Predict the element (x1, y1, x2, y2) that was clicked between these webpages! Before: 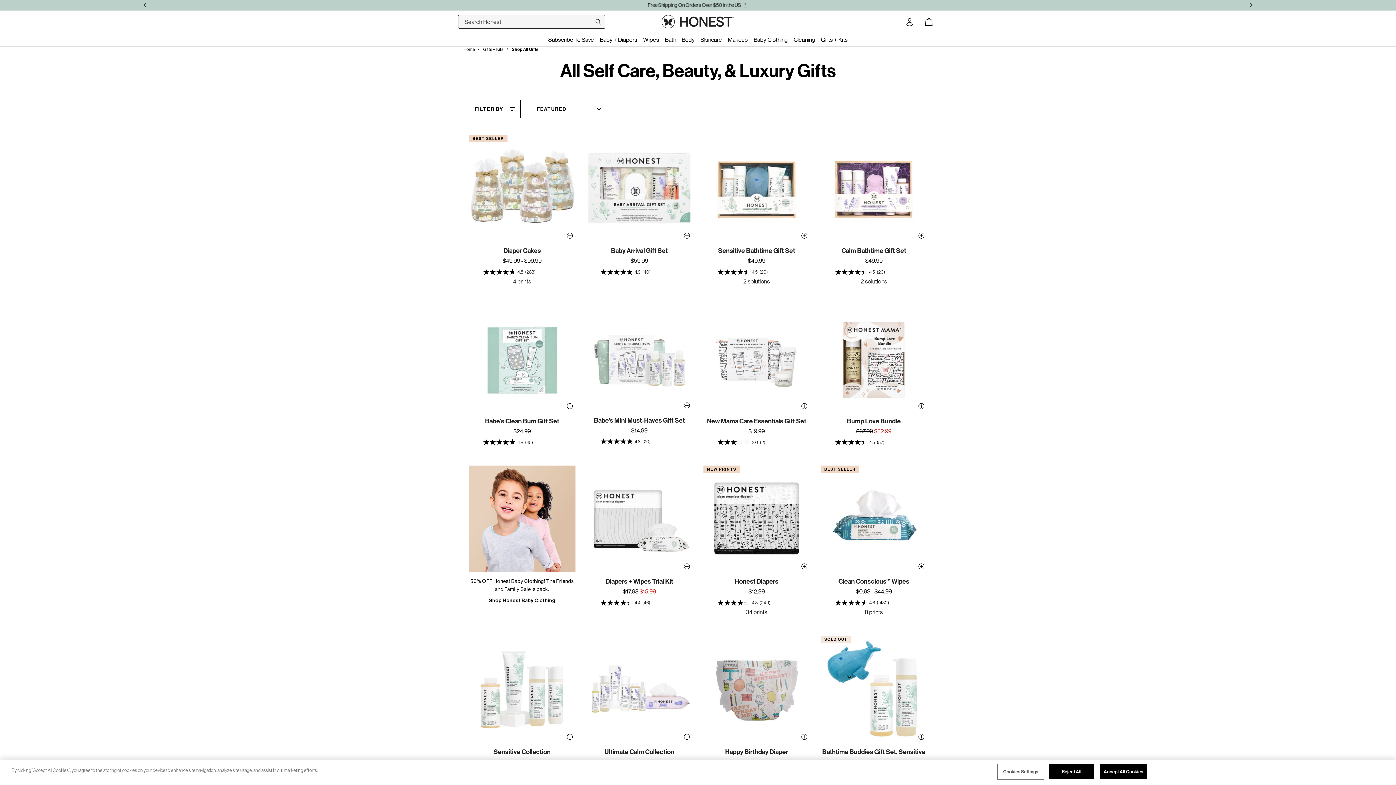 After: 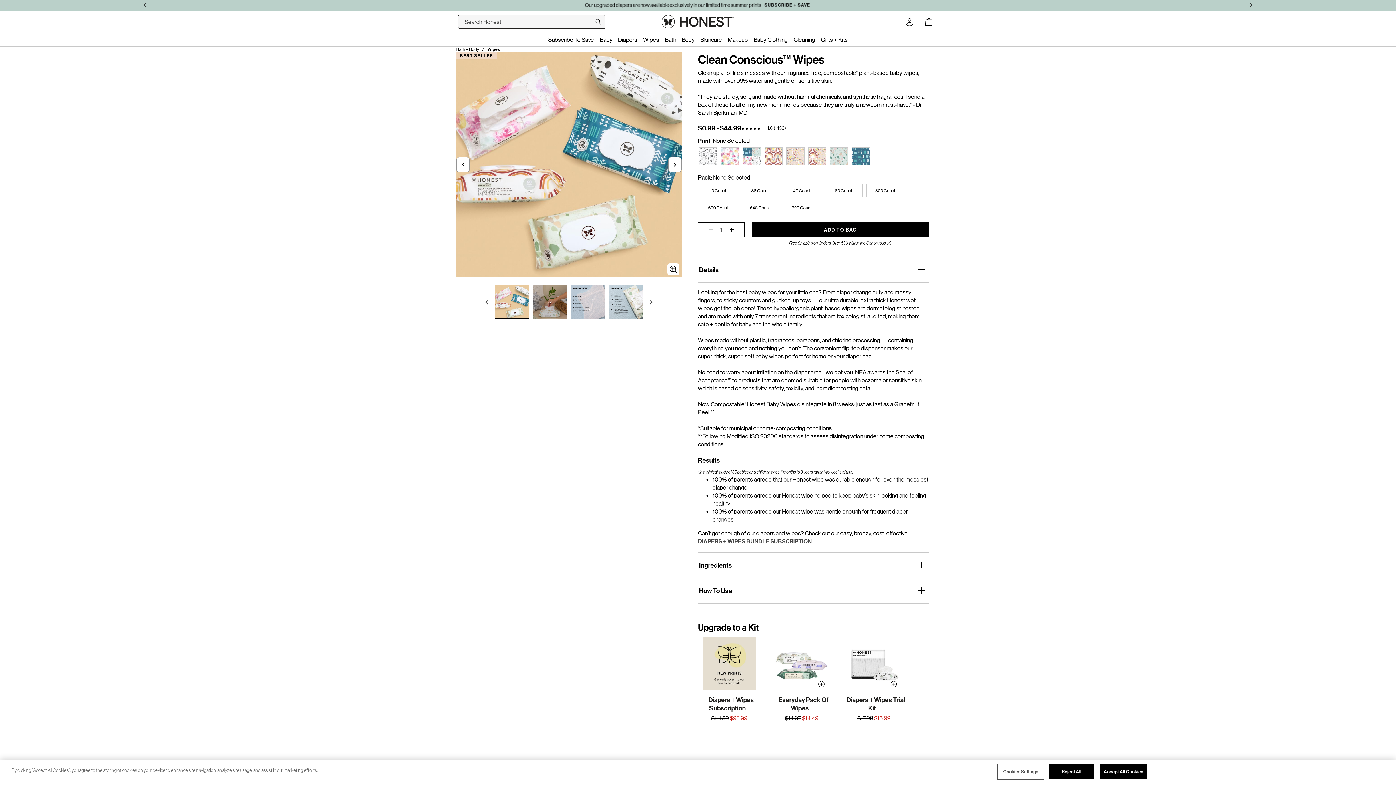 Action: bbox: (838, 577, 909, 586) label: Clean Conscious™ Wipes